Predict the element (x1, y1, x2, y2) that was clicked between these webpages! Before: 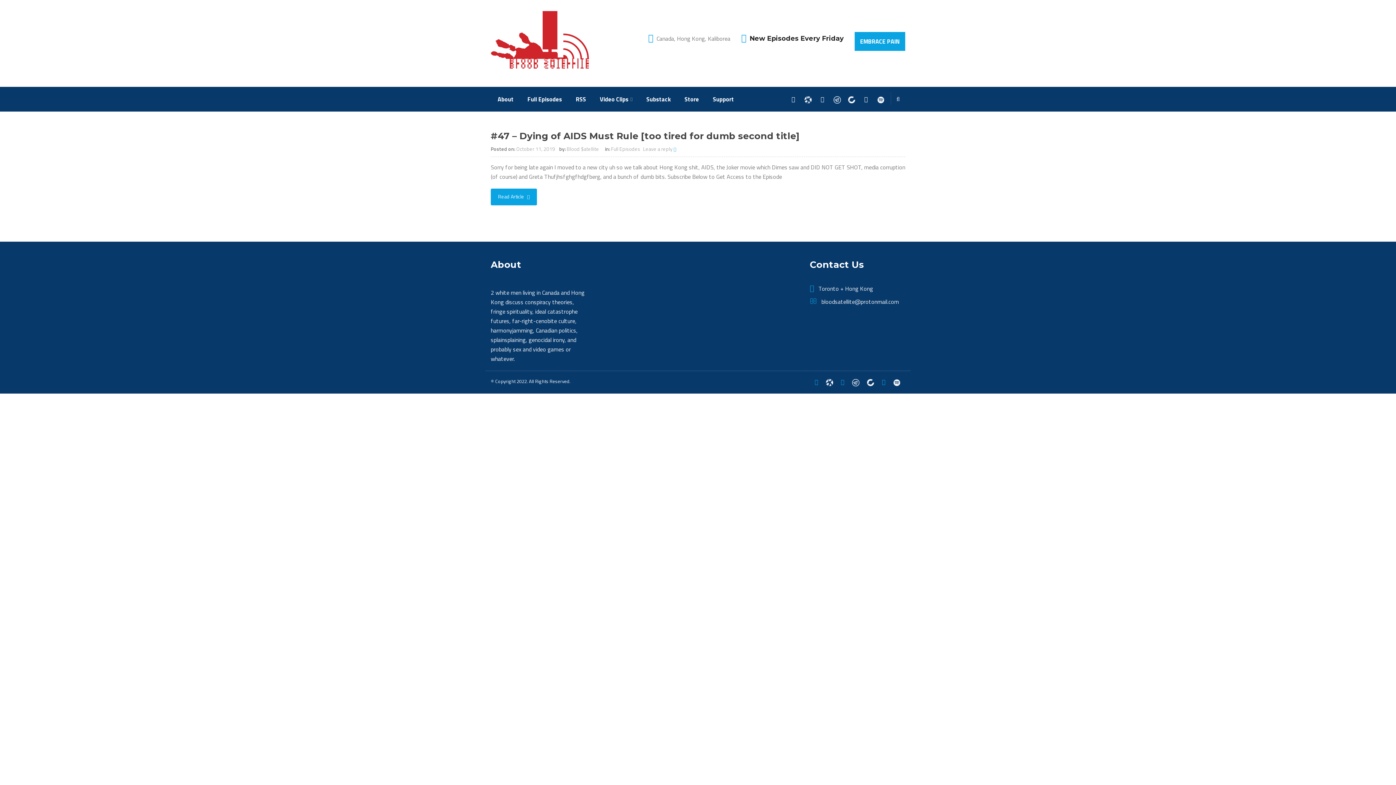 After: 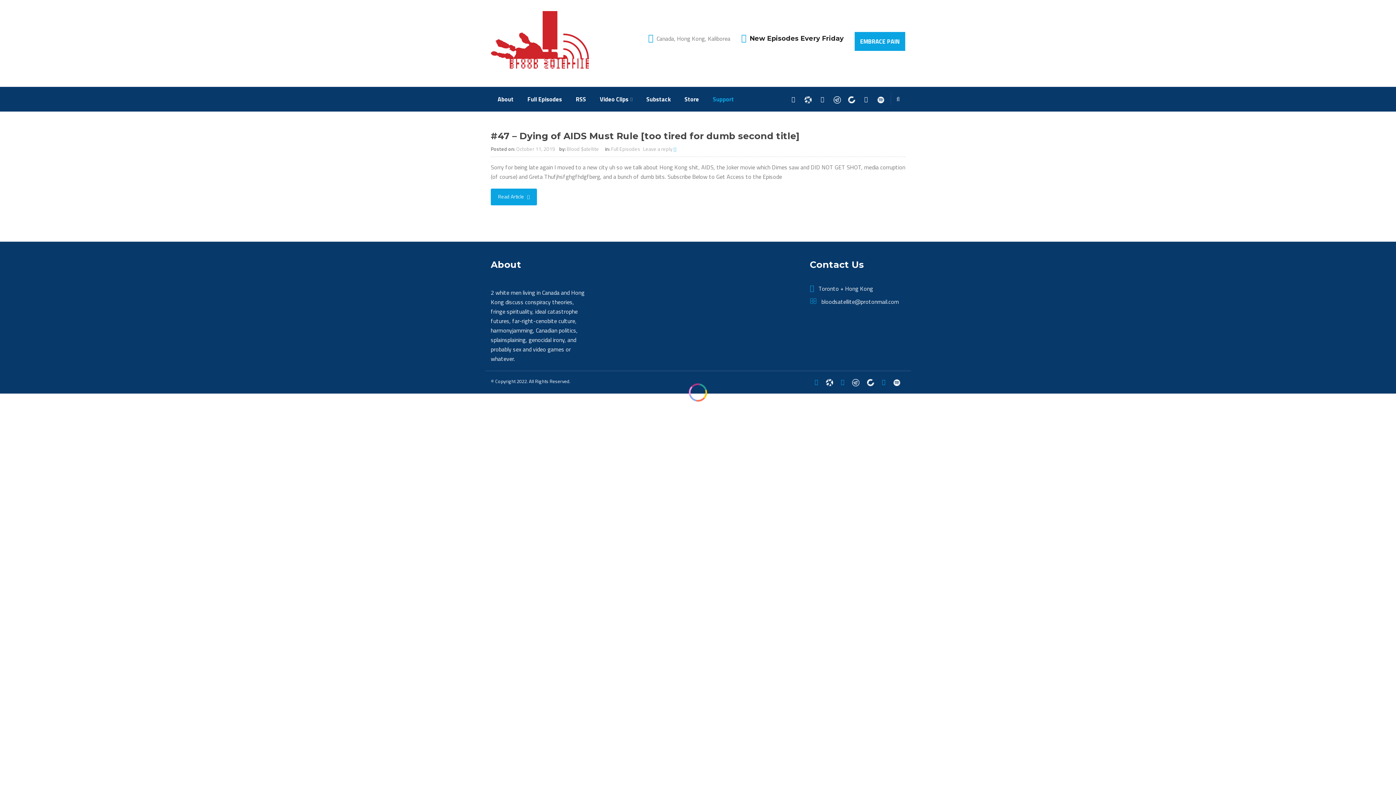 Action: bbox: (706, 87, 740, 111) label: Support